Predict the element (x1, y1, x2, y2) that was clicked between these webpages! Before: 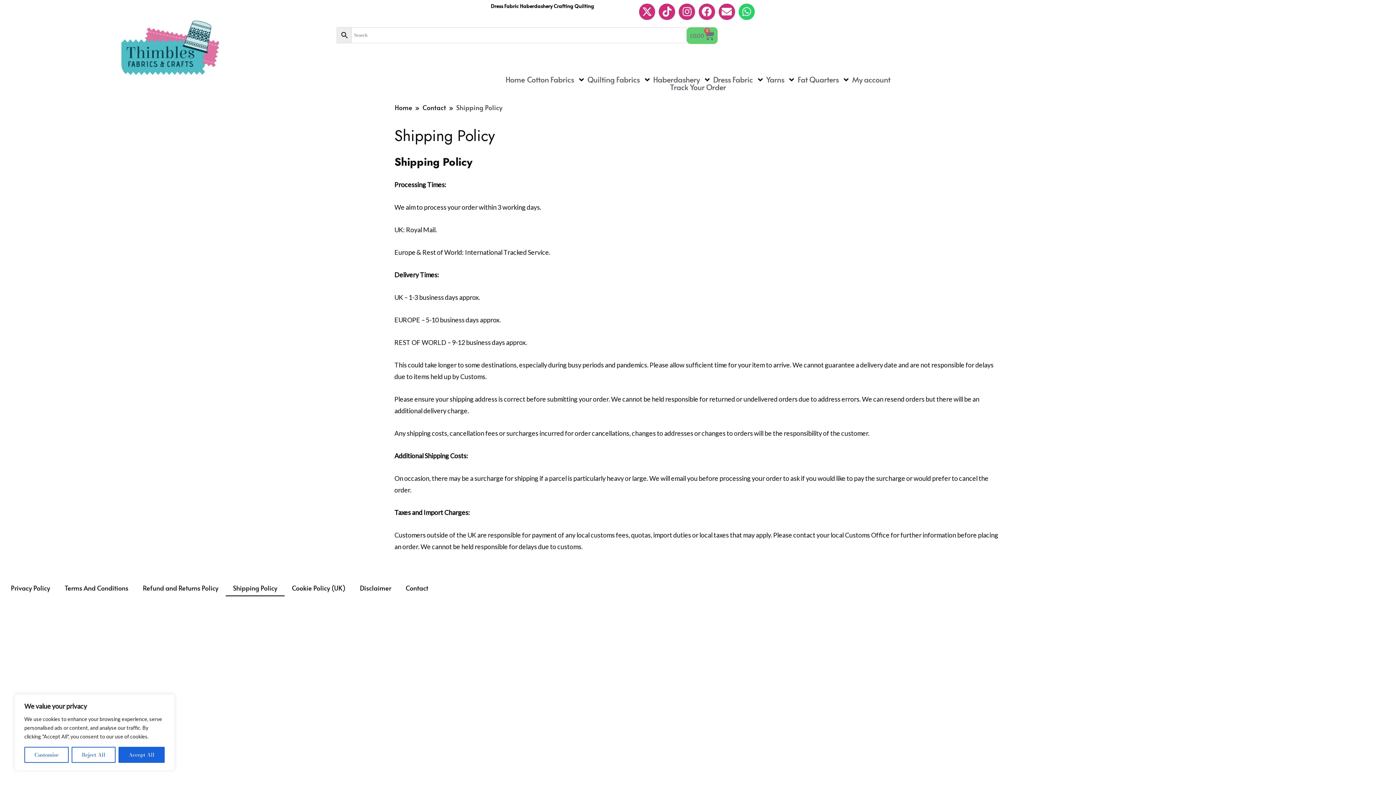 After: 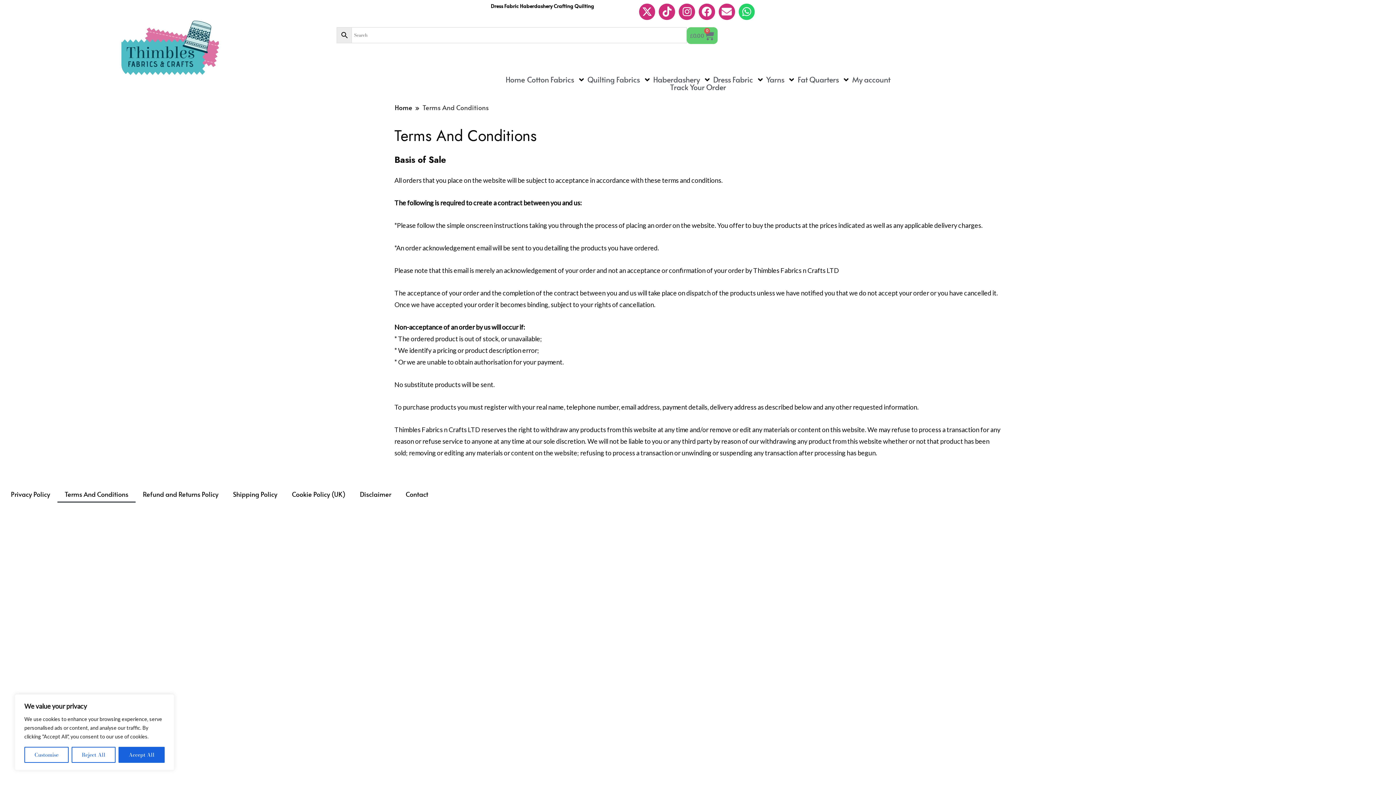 Action: label: Terms And Conditions bbox: (57, 579, 135, 596)